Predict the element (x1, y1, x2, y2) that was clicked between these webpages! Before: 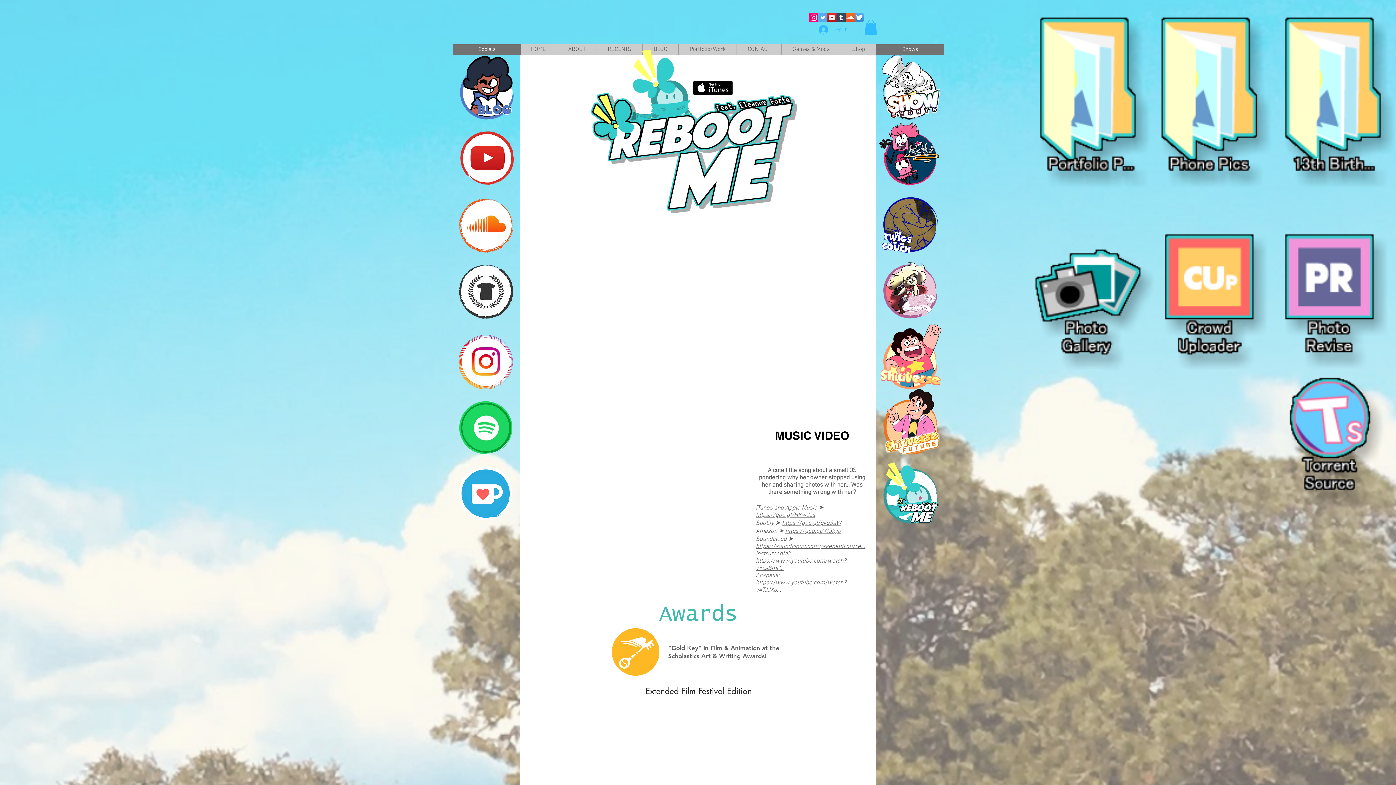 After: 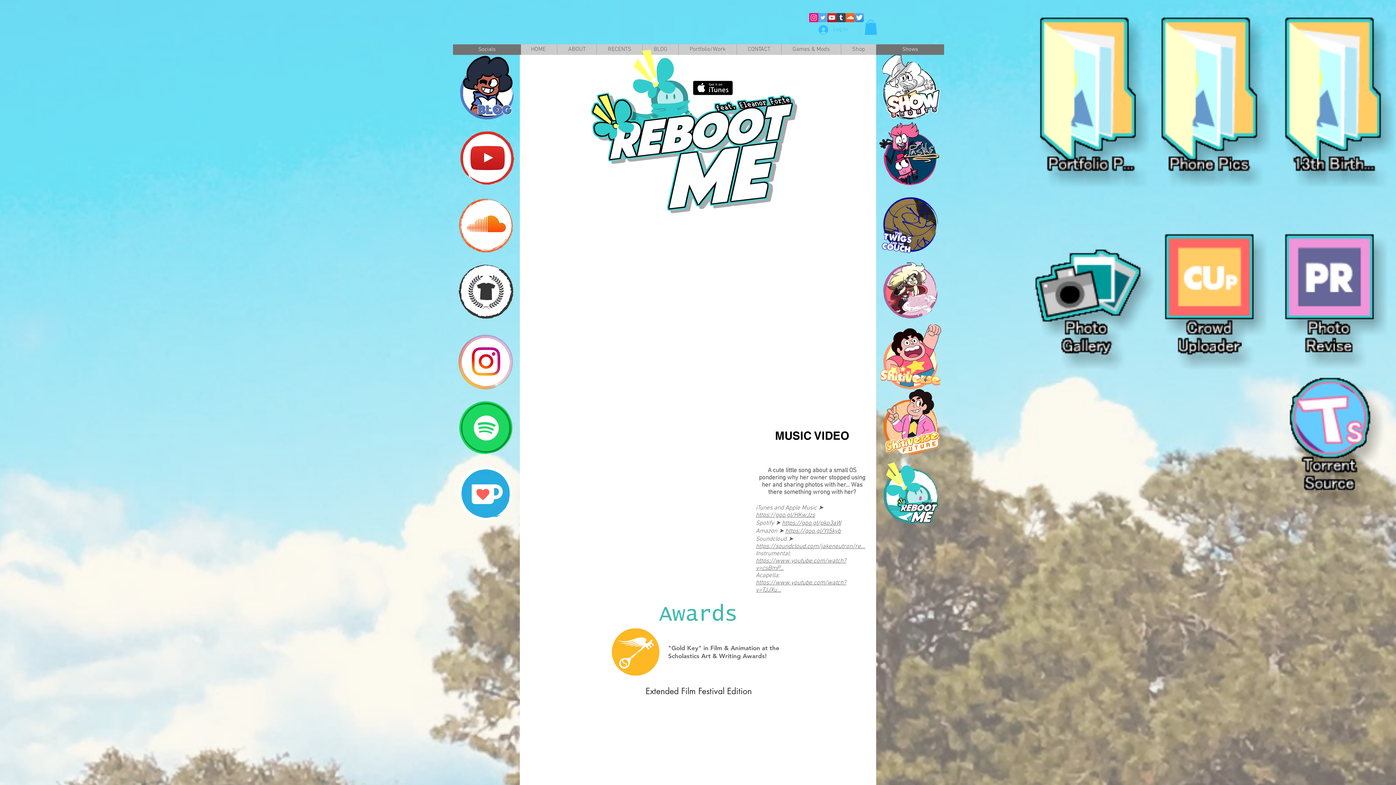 Action: label: Instagram Social Icon bbox: (809, 13, 818, 22)